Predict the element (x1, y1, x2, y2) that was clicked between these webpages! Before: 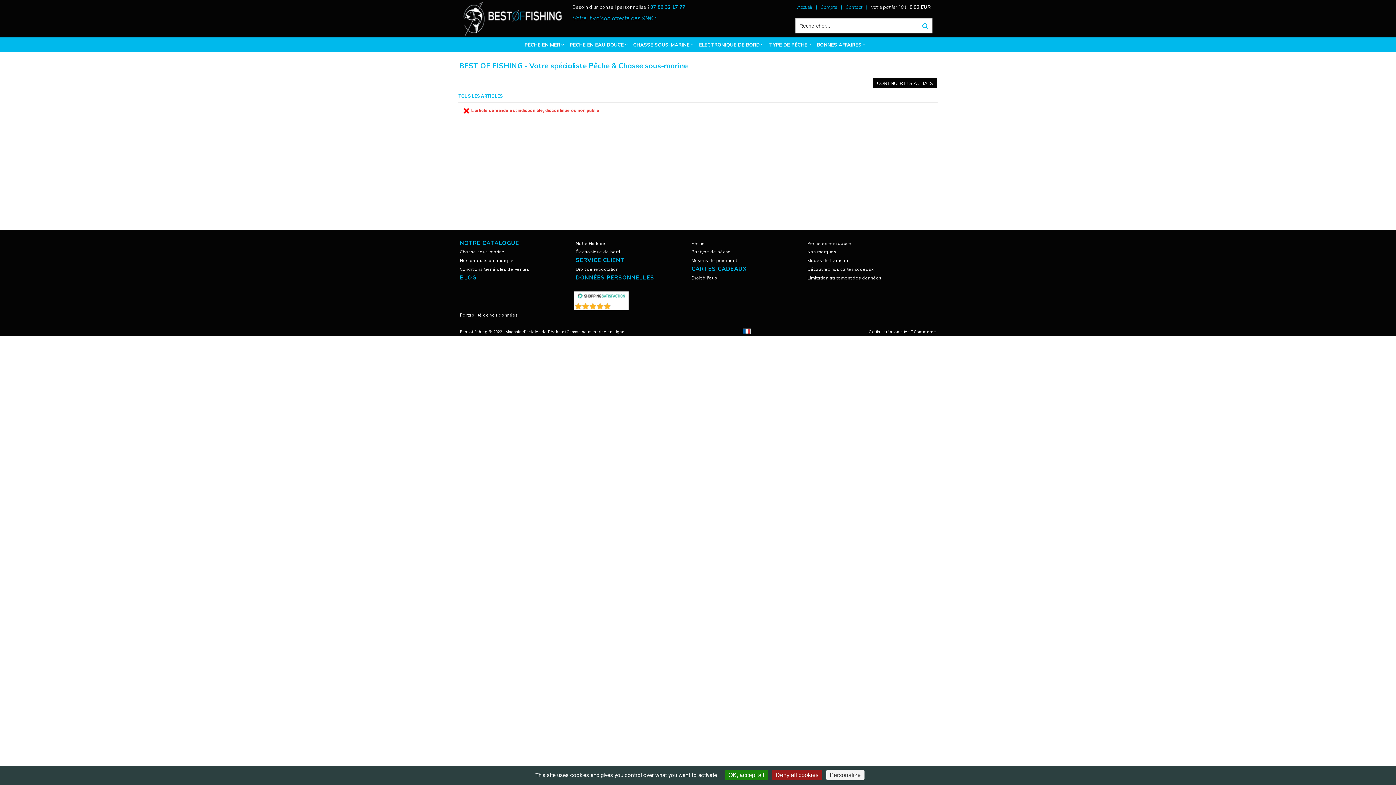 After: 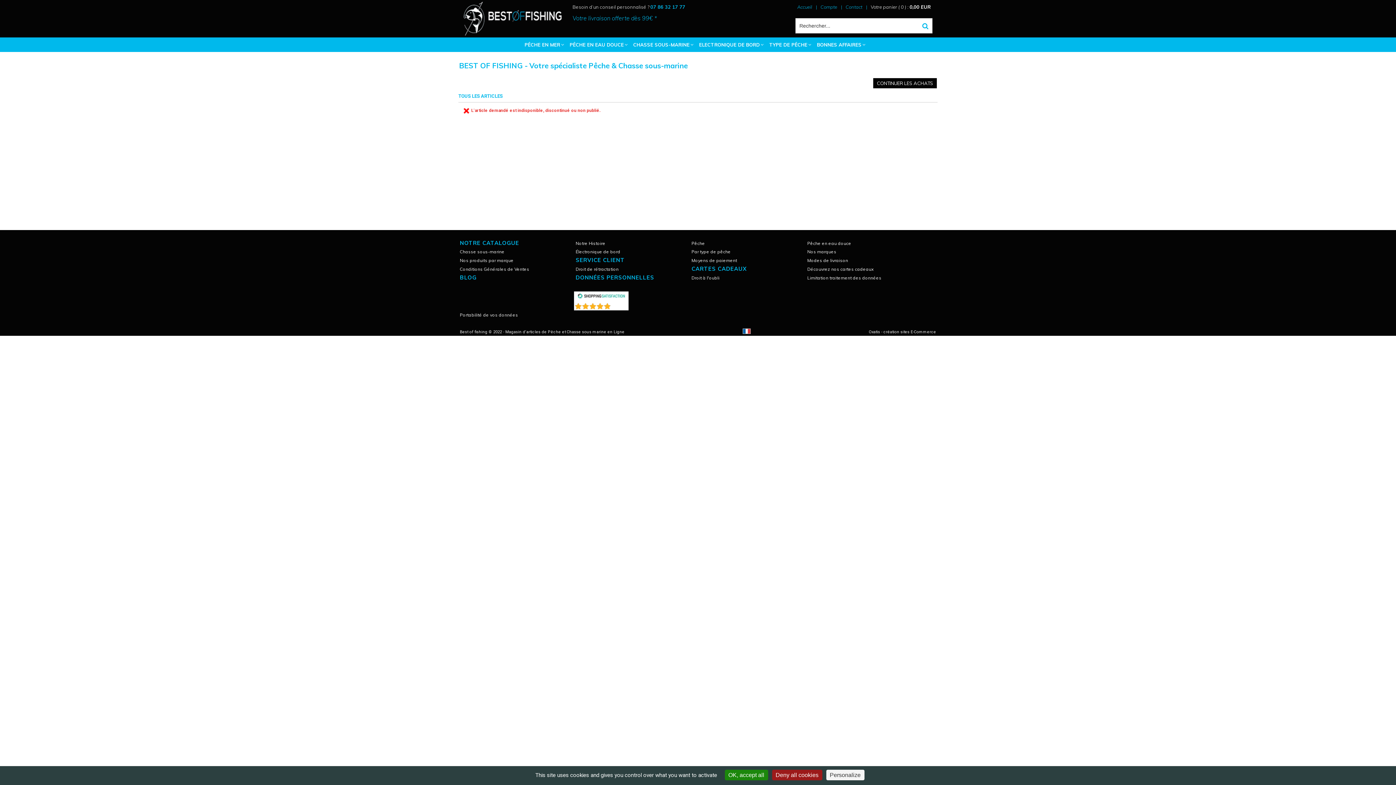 Action: bbox: (574, 301, 607, 310)